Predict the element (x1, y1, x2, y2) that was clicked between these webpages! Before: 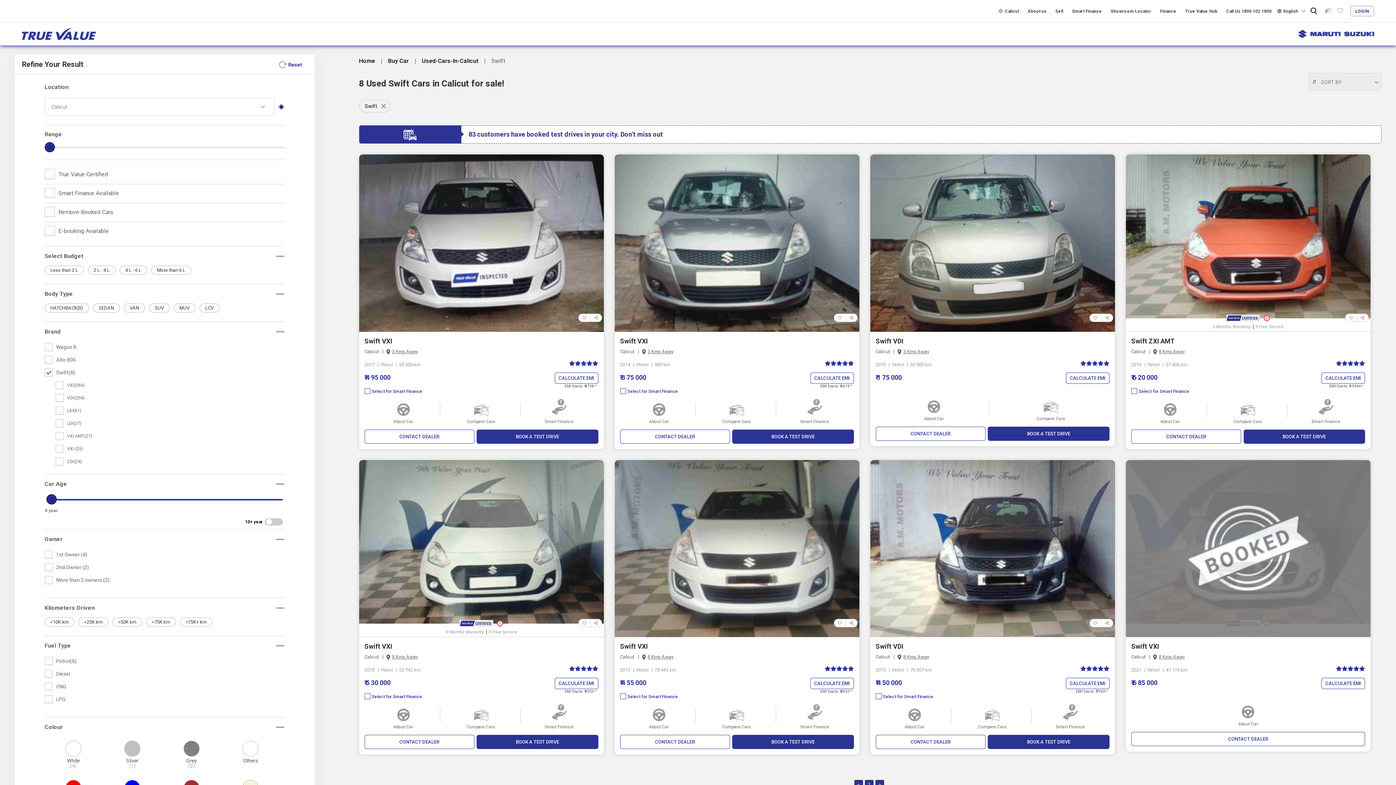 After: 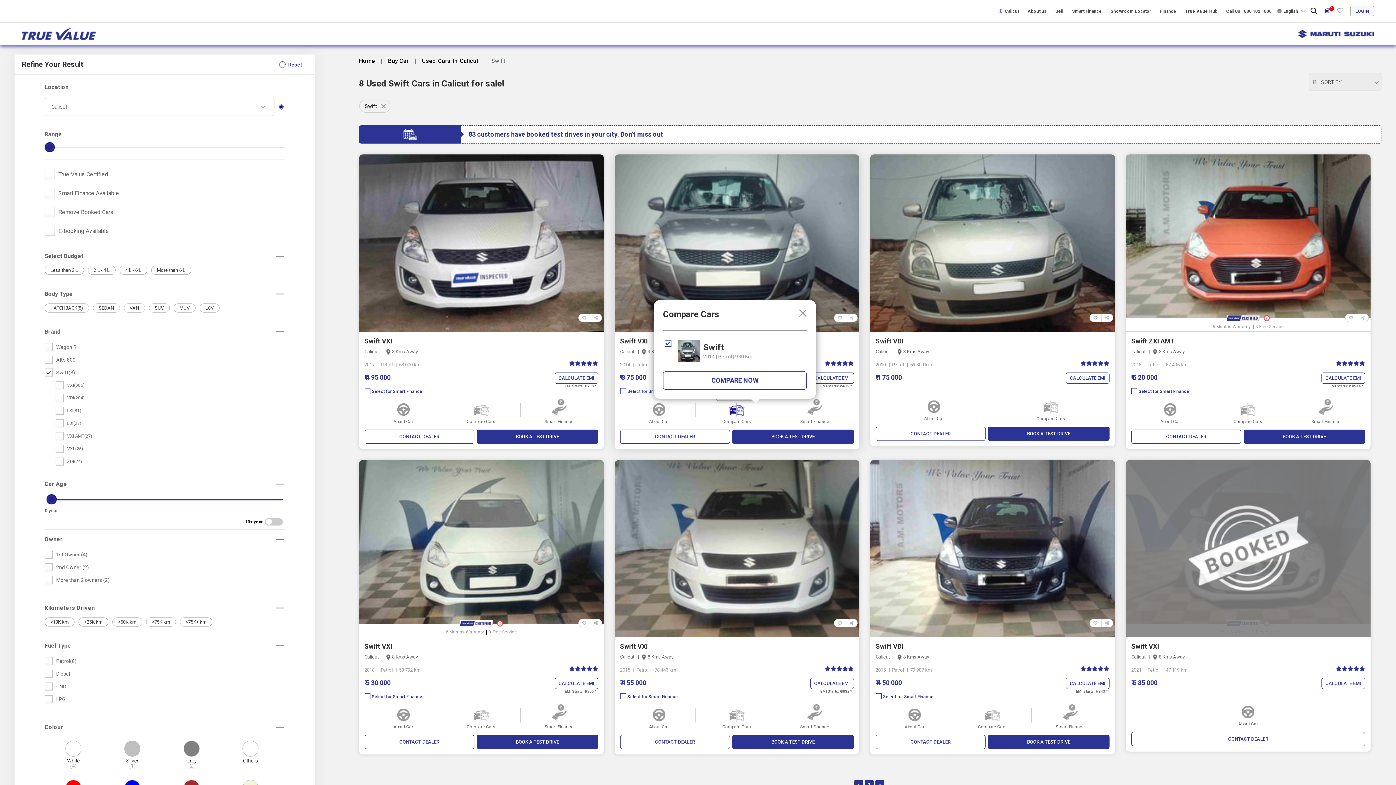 Action: label:  

Compare Cars bbox: (698, 399, 775, 424)